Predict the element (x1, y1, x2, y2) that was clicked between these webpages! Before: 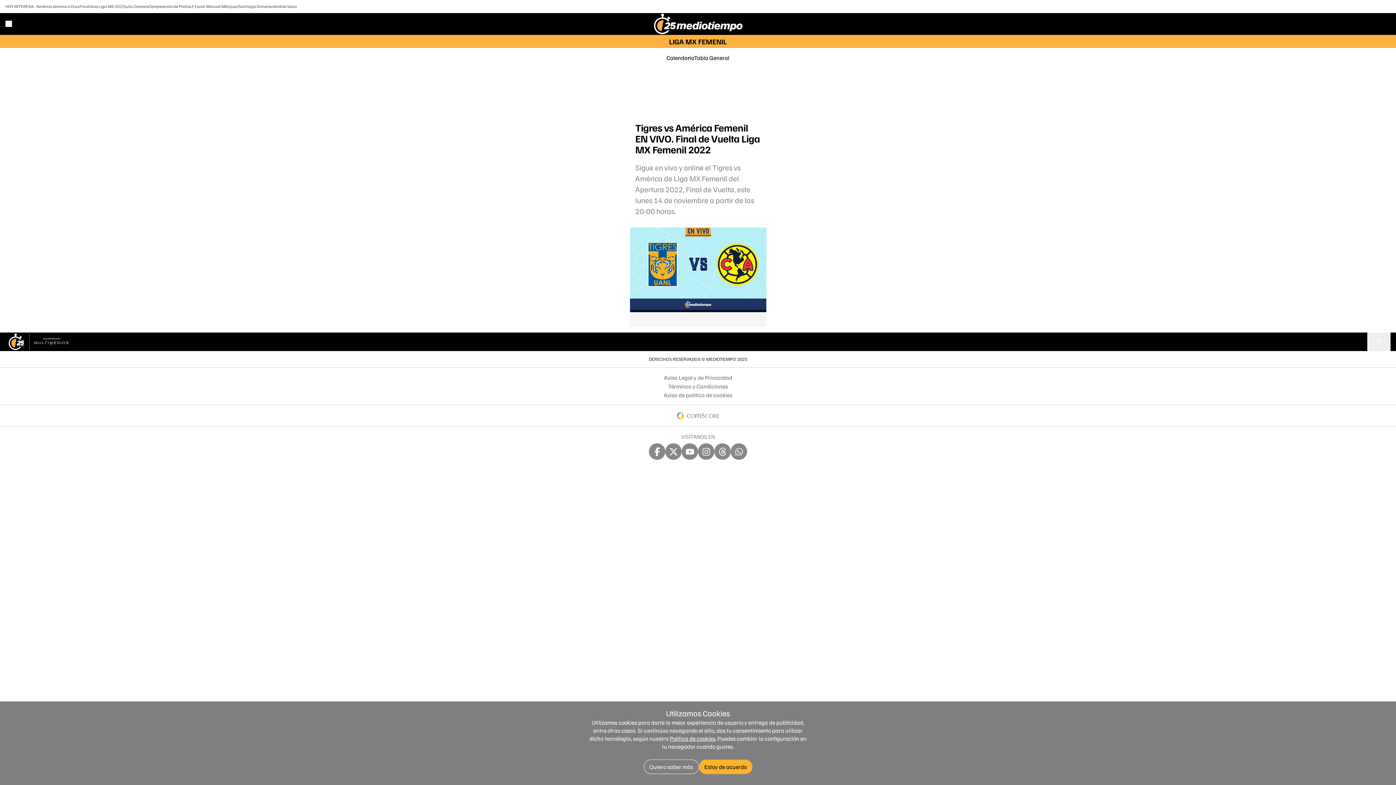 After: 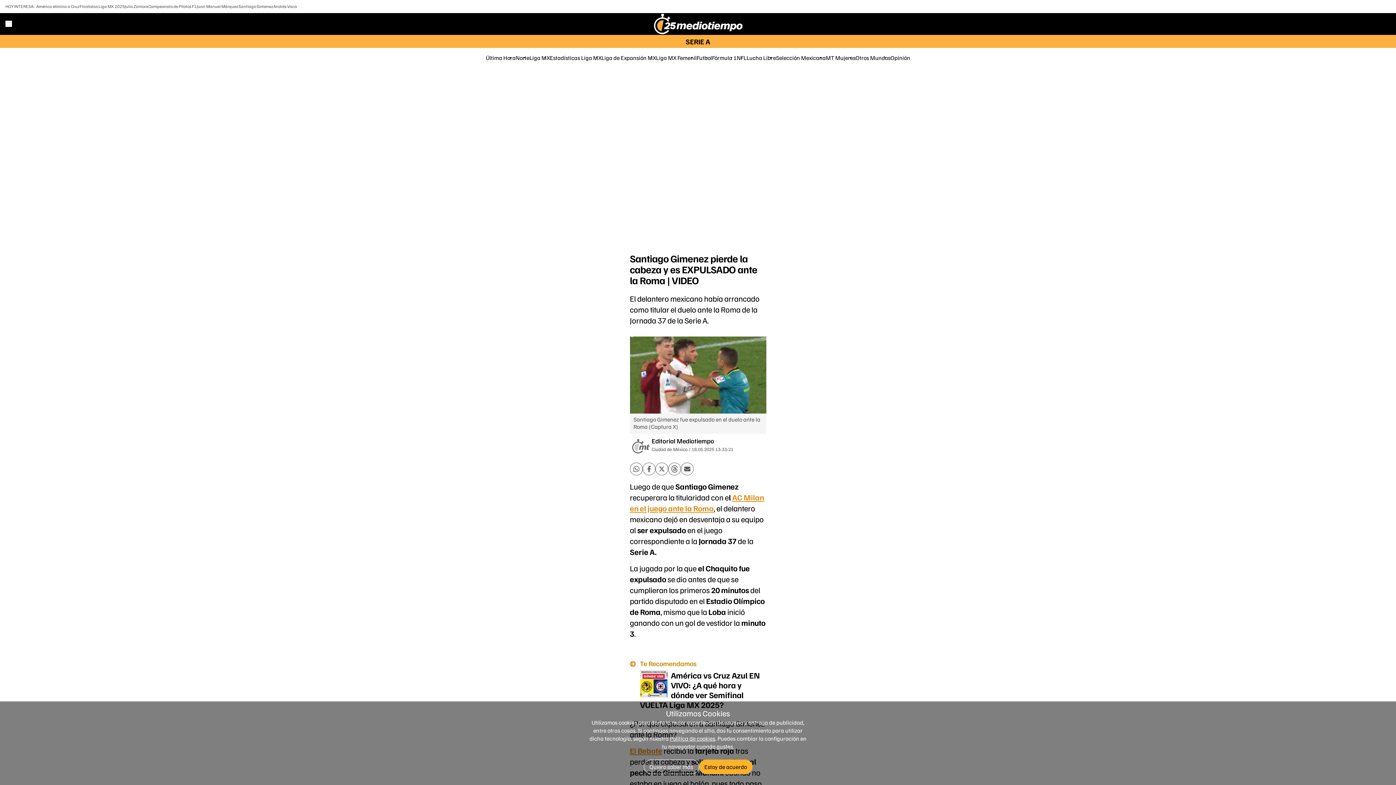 Action: bbox: (238, 3, 273, 9) label: Santiago Gimenez